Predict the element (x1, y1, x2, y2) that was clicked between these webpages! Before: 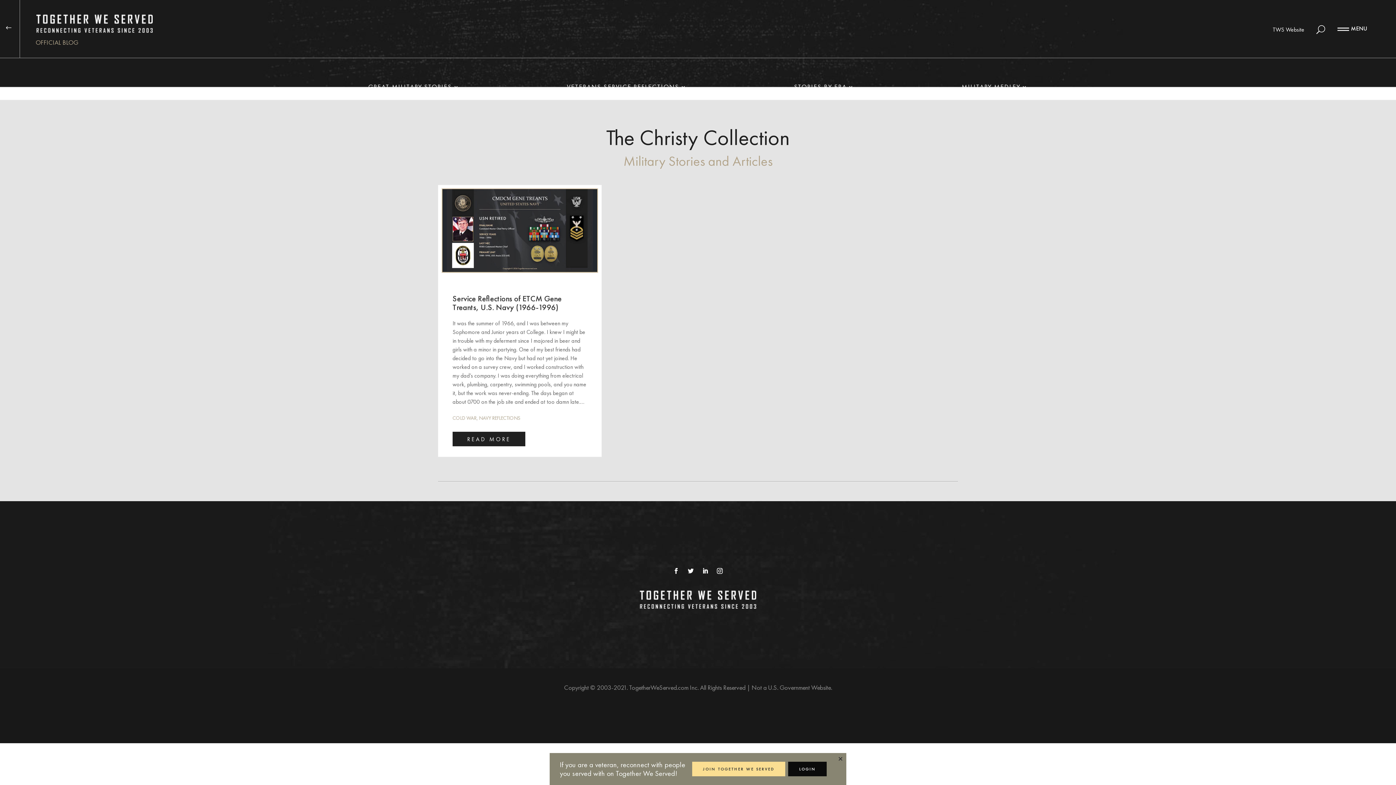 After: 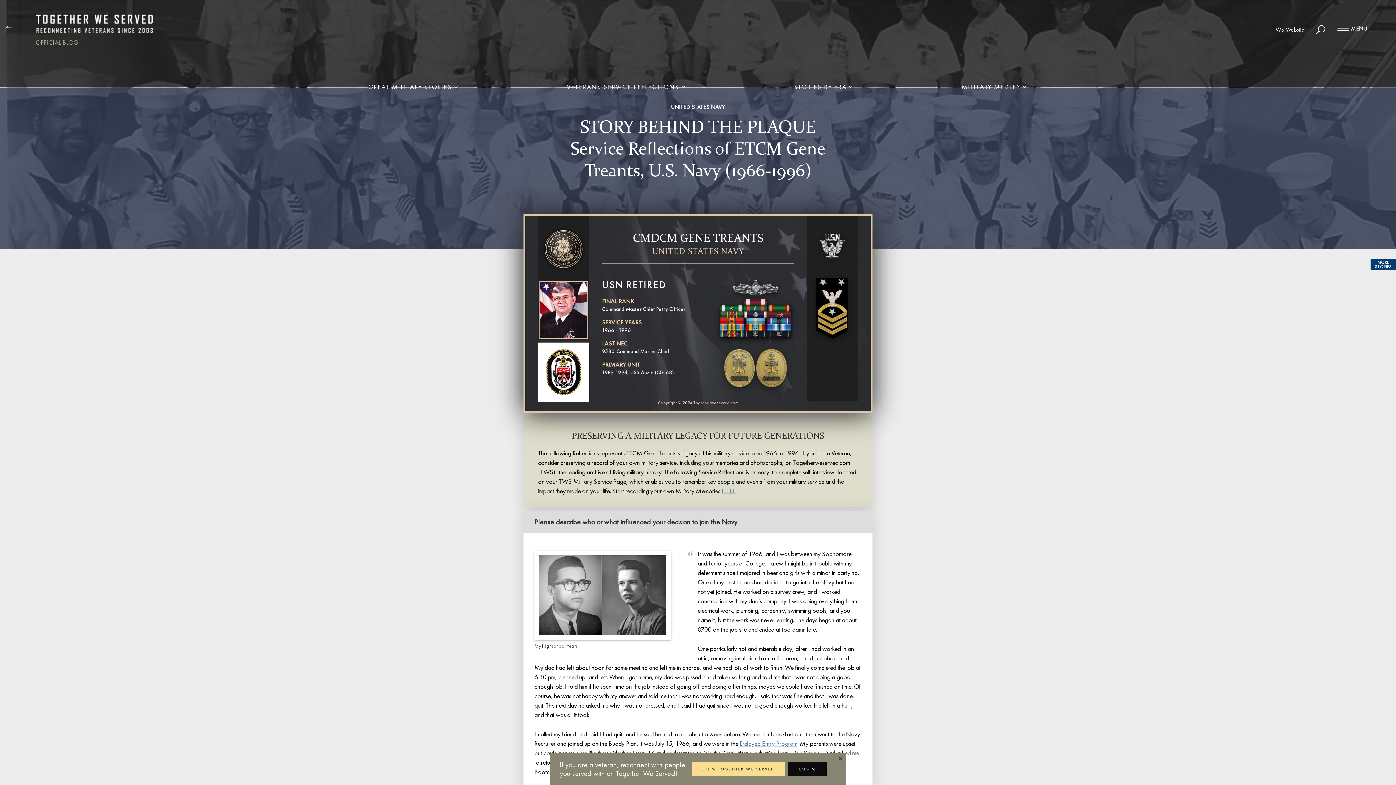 Action: label: READ MORE bbox: (452, 431, 525, 446)